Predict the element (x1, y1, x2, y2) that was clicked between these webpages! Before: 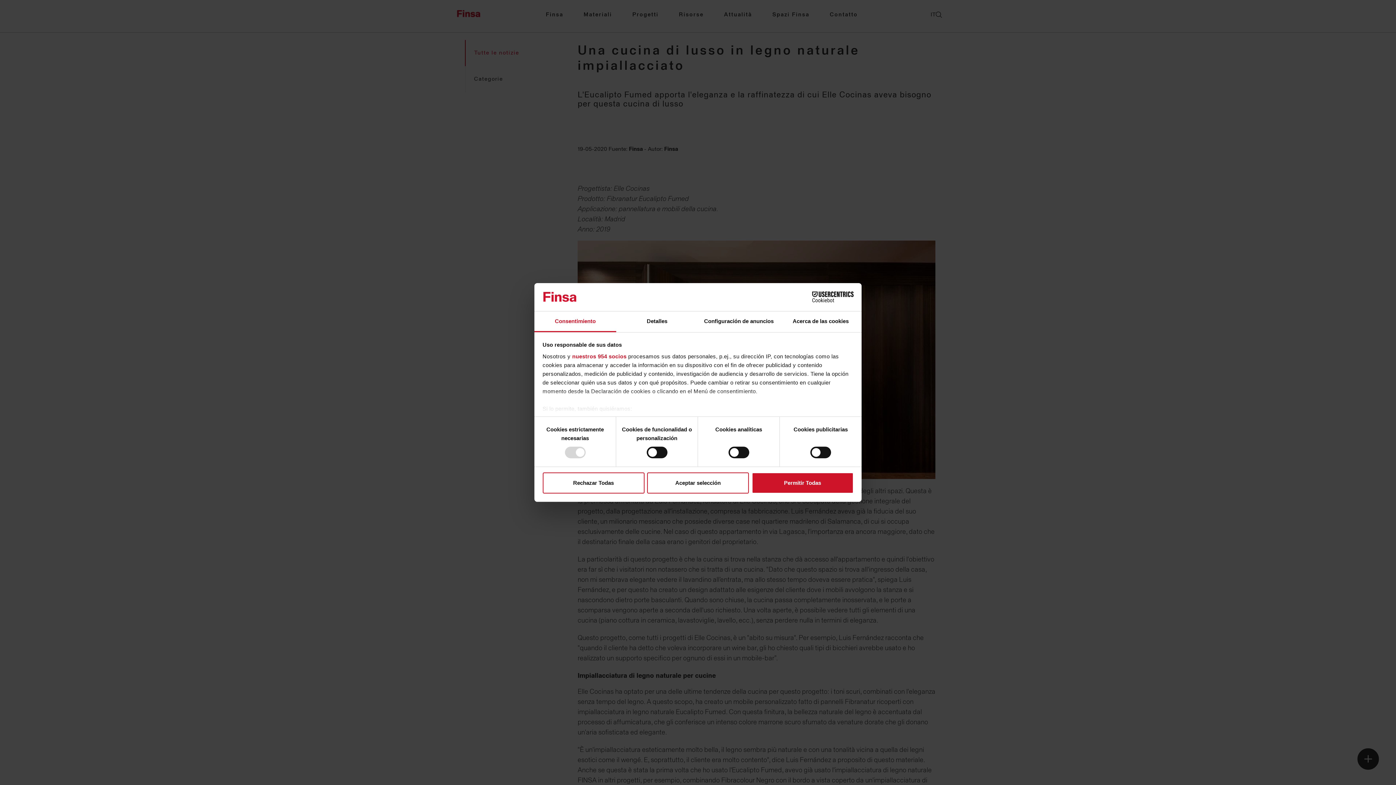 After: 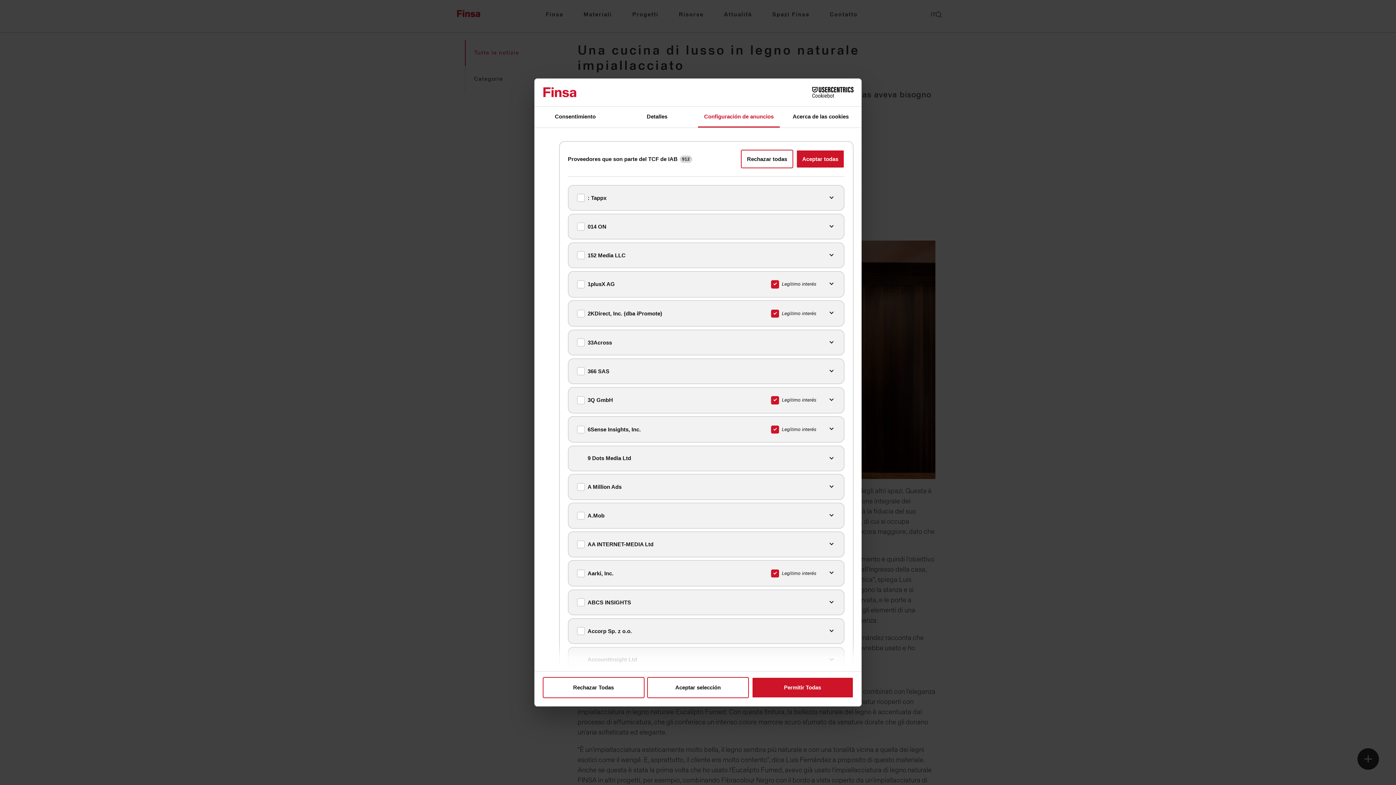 Action: label: nuestros 954 socios bbox: (572, 353, 626, 359)